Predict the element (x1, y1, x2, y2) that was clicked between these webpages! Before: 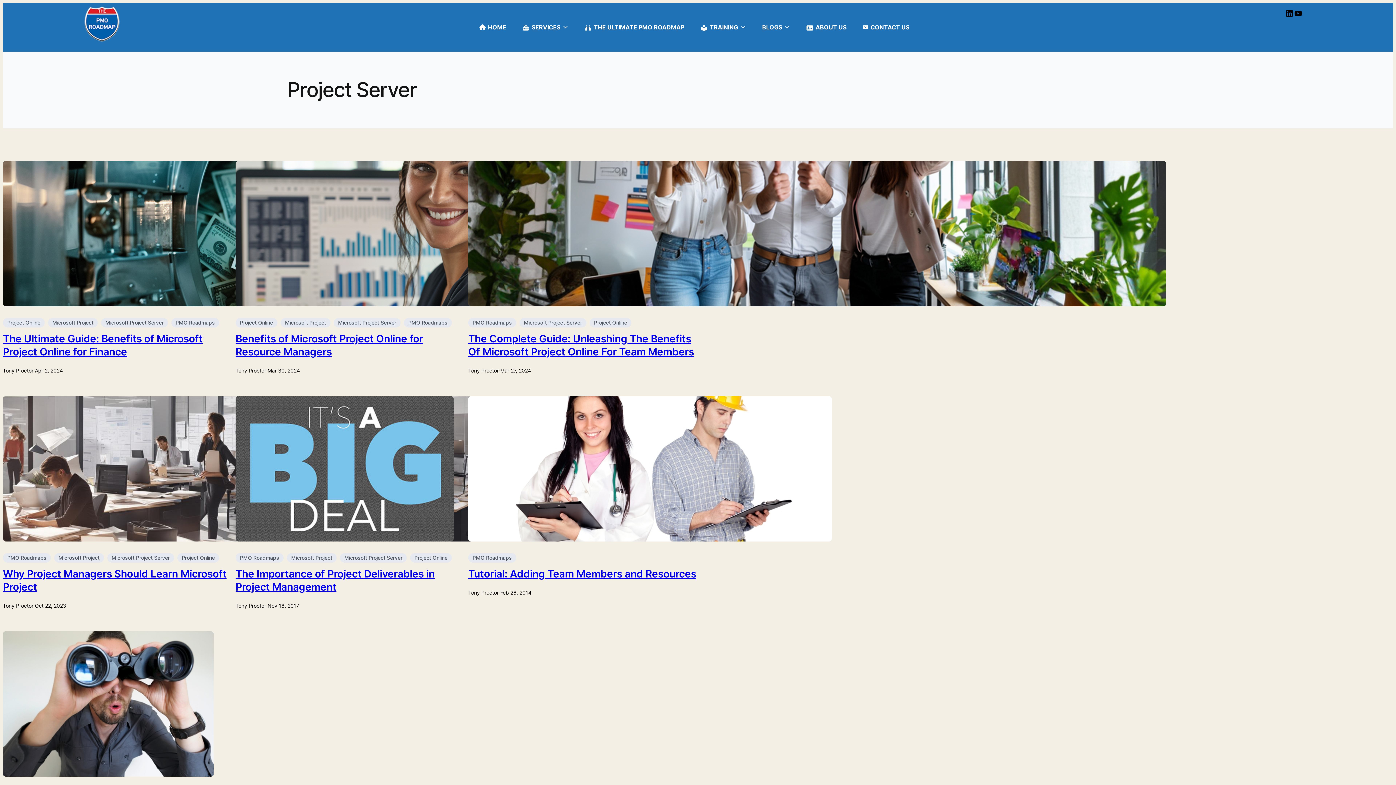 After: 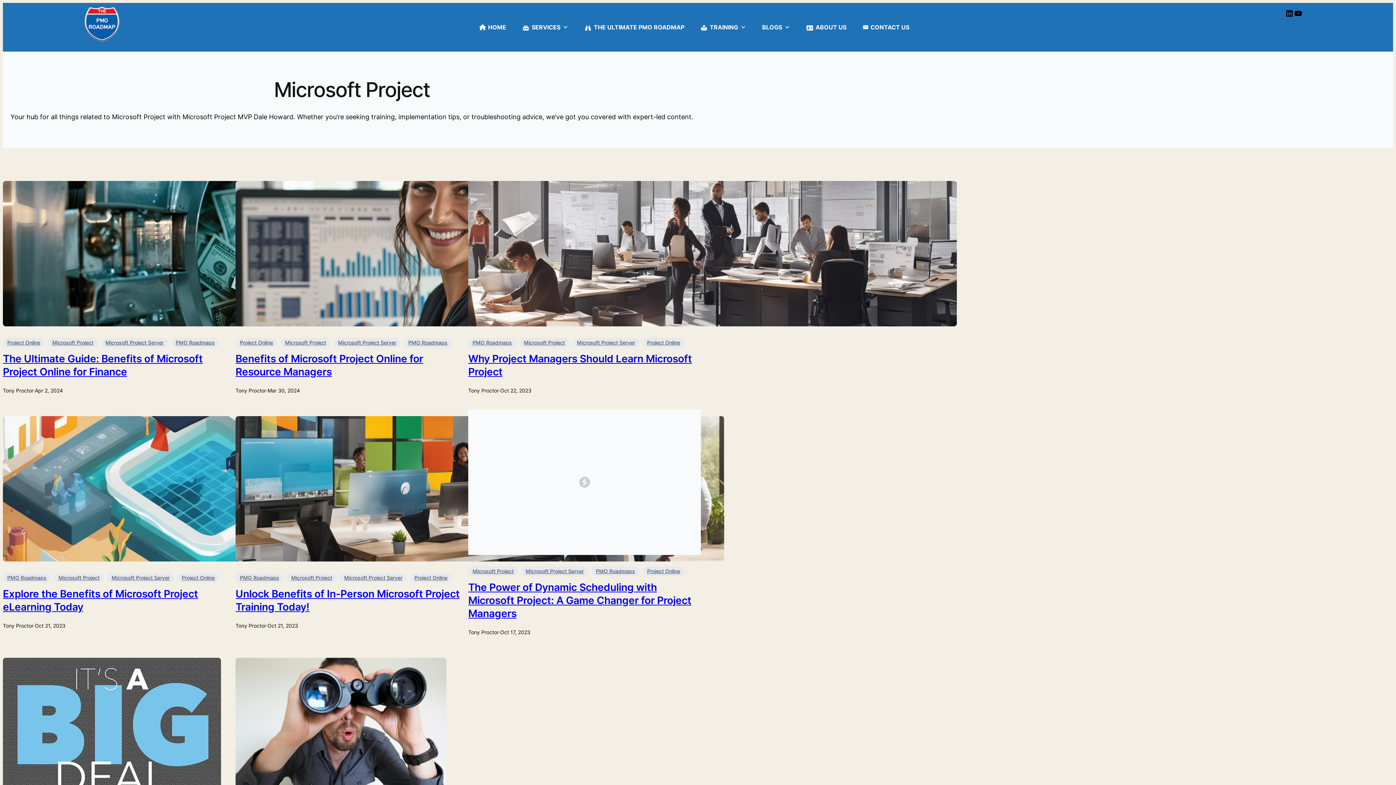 Action: label: Microsoft Project bbox: (280, 318, 330, 327)